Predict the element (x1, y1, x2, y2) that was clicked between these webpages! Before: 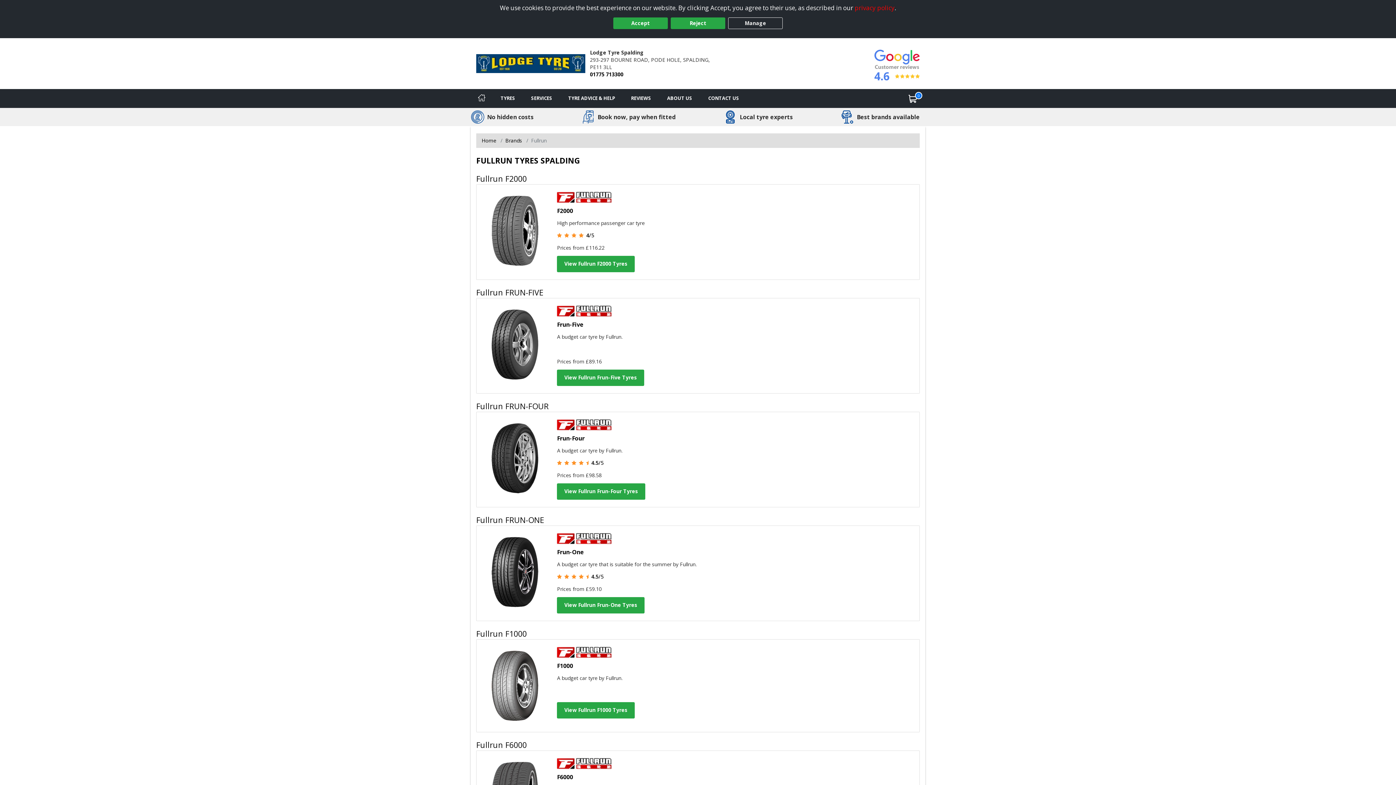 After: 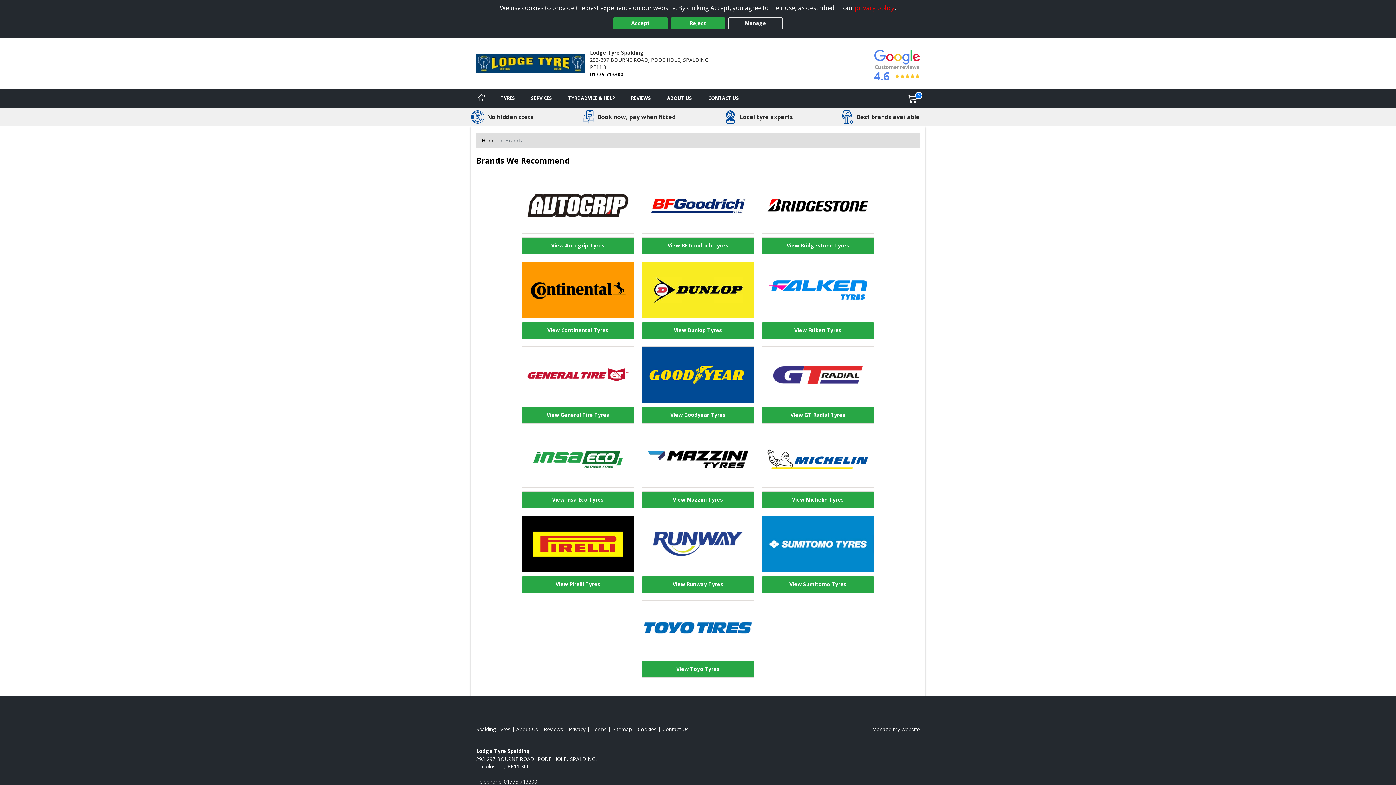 Action: label: View  Brands bbox: (505, 137, 522, 143)